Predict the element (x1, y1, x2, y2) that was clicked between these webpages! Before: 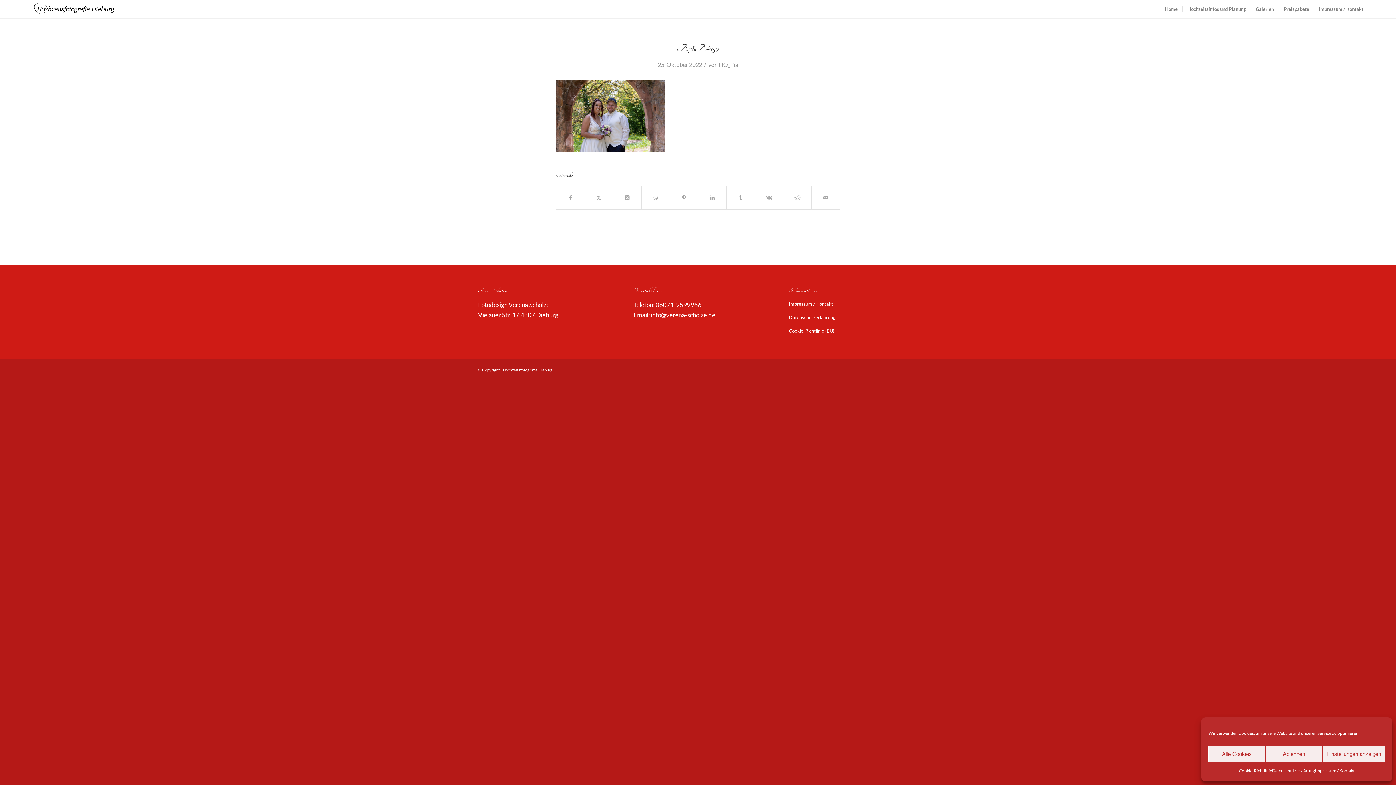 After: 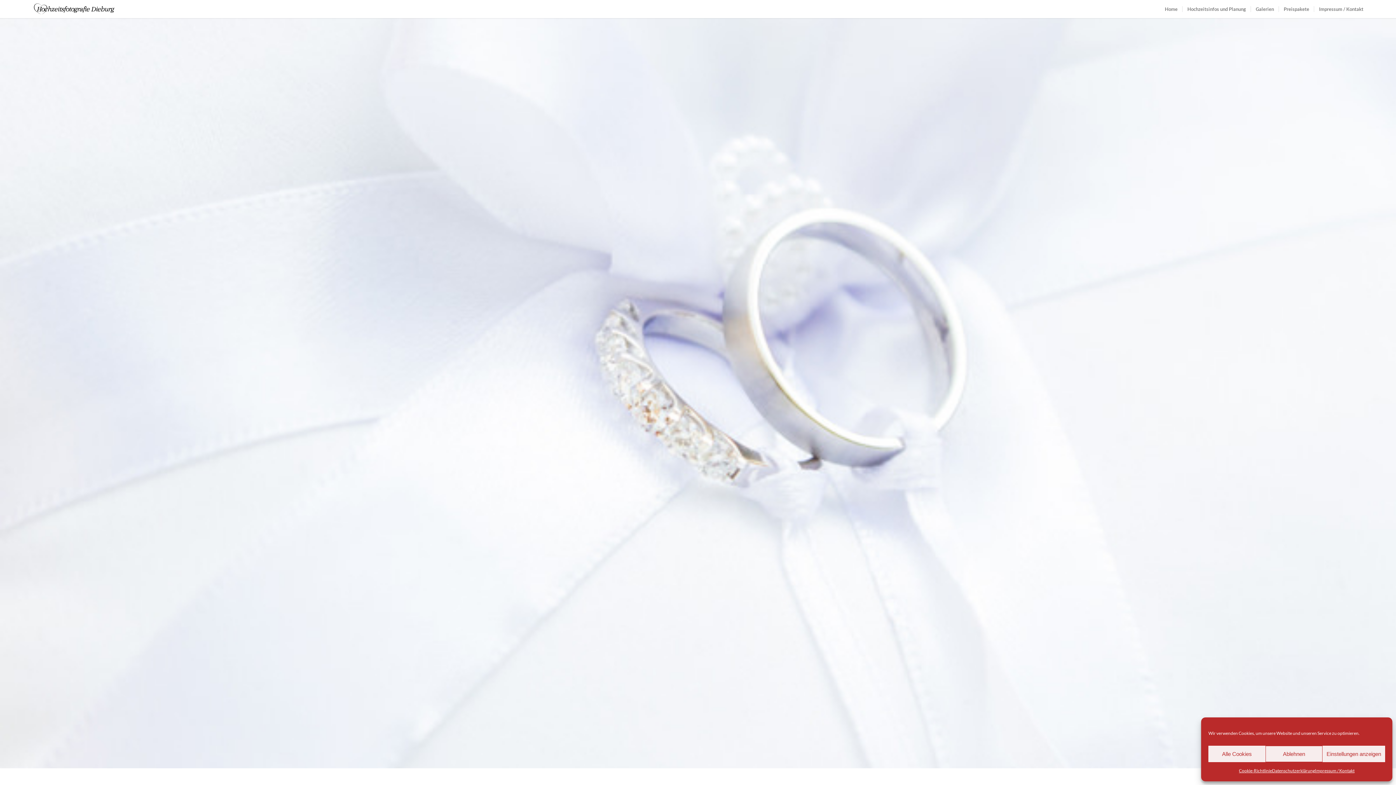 Action: bbox: (1272, 766, 1315, 776) label: Datenschutzerklärung